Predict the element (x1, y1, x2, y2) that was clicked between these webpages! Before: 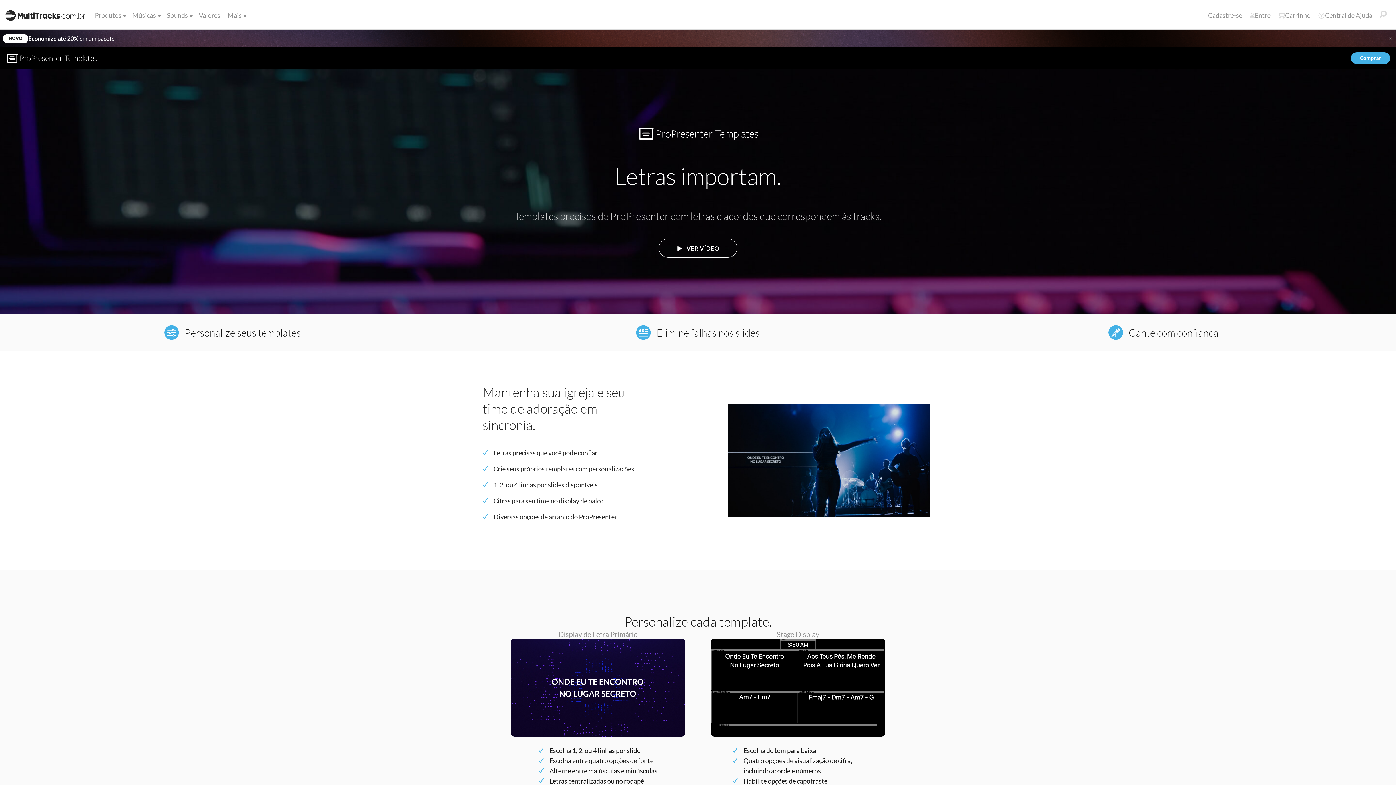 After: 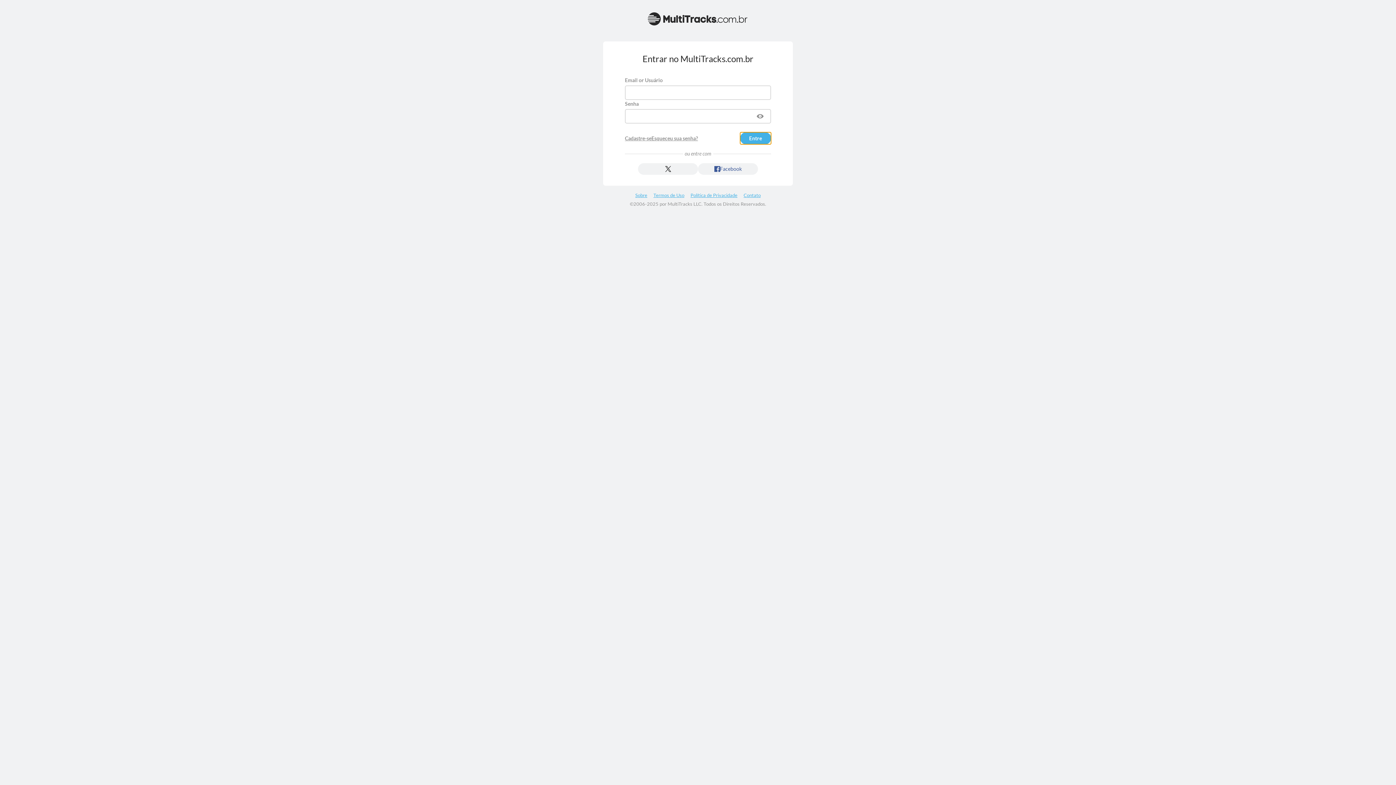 Action: label: Entre bbox: (1246, 6, 1274, 24)